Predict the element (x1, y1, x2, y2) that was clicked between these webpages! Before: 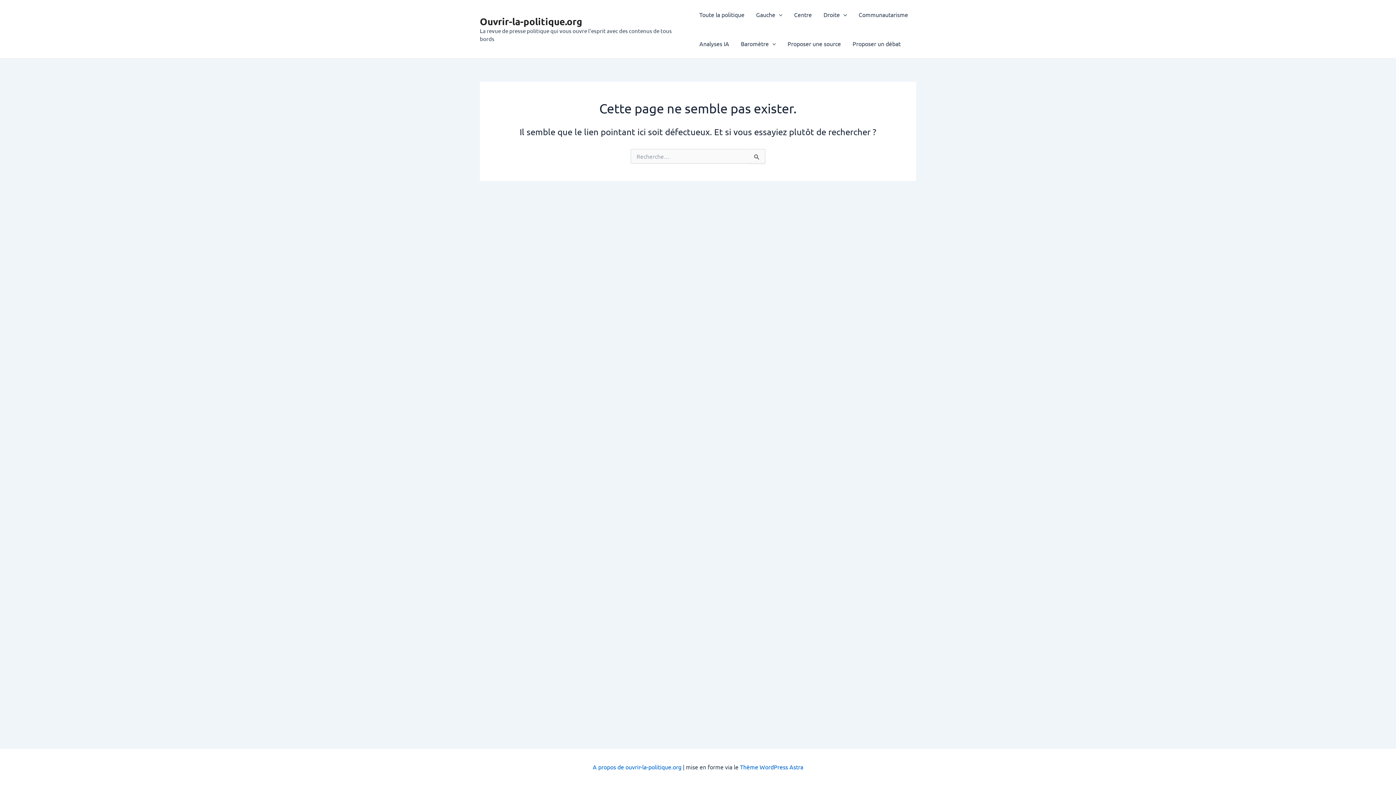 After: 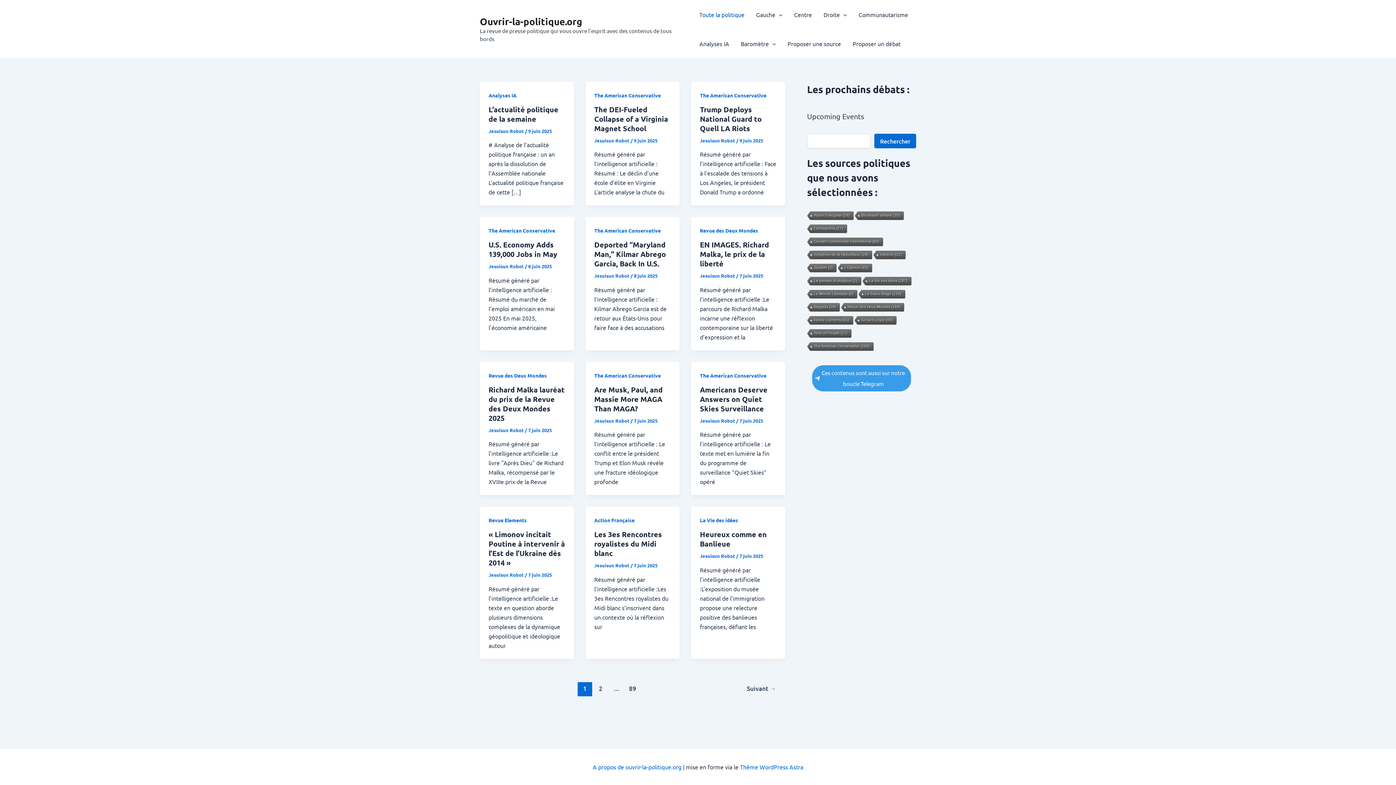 Action: label: Toute la politique bbox: (693, 0, 750, 29)